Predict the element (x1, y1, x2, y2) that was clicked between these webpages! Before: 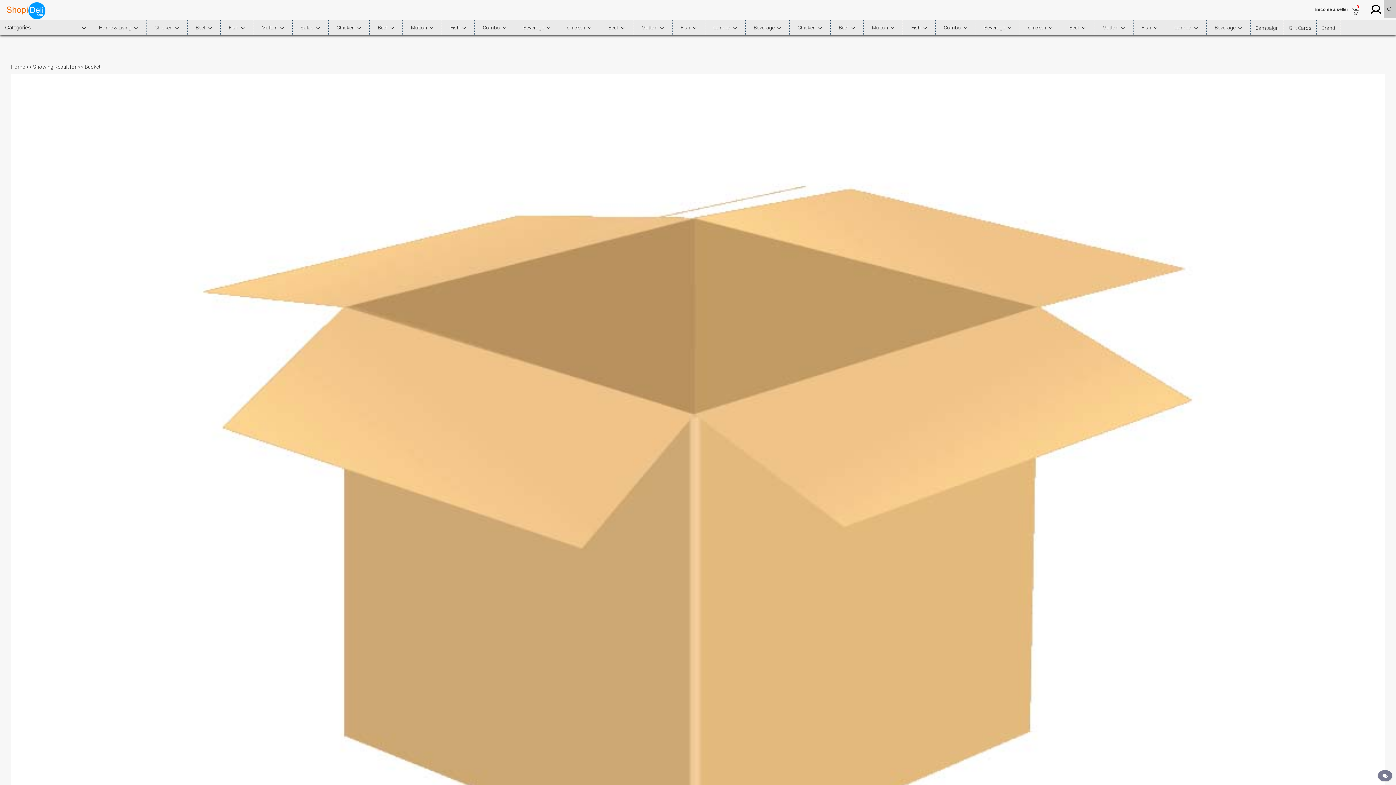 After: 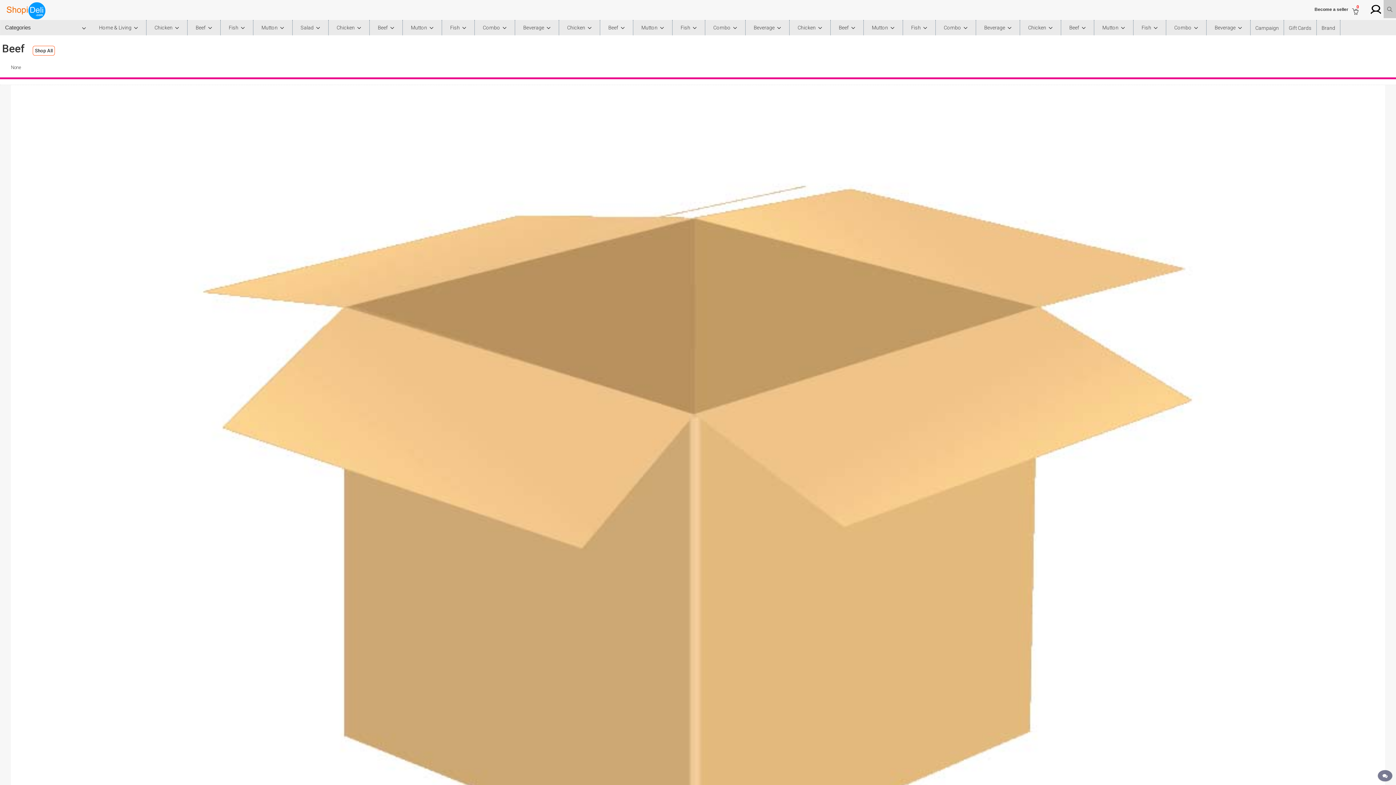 Action: bbox: (600, 20, 633, 35) label: Beef  